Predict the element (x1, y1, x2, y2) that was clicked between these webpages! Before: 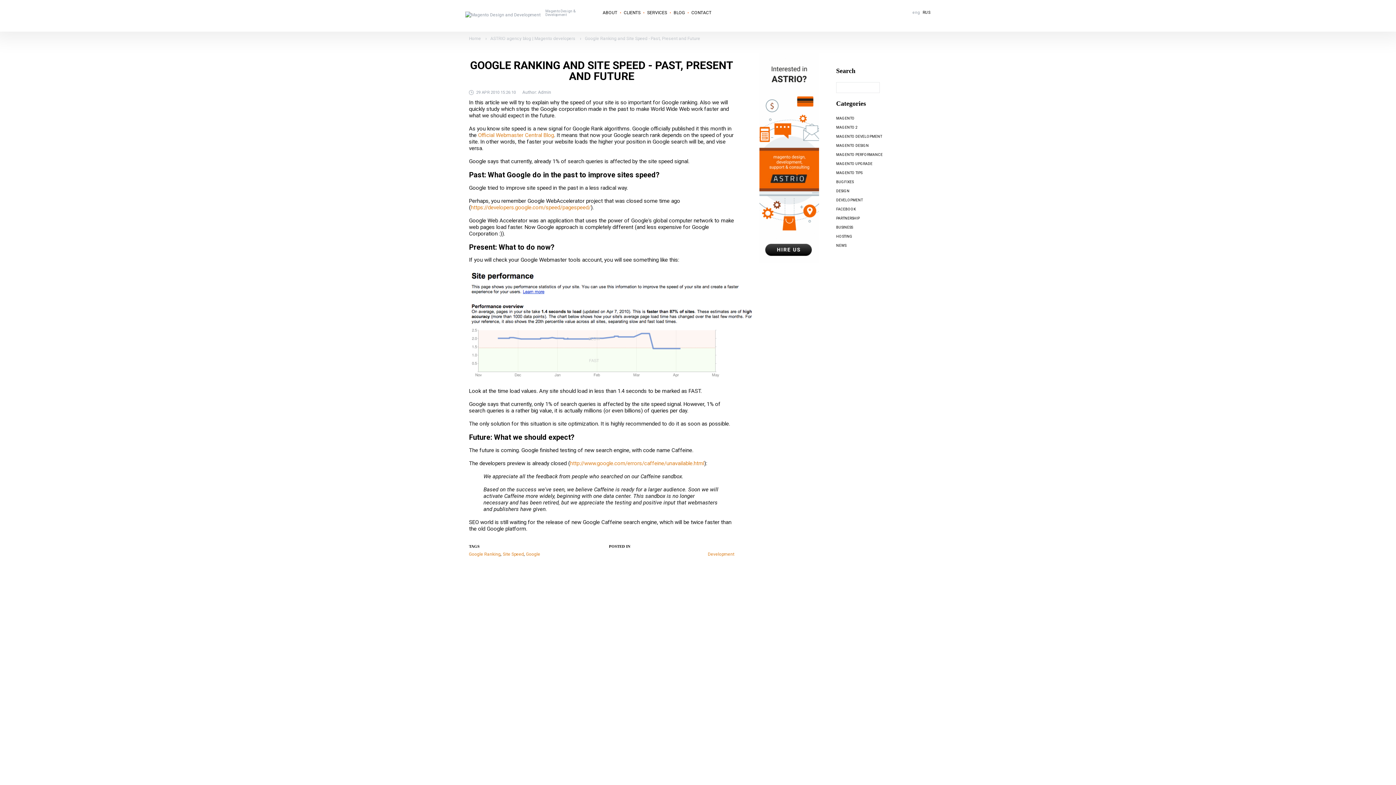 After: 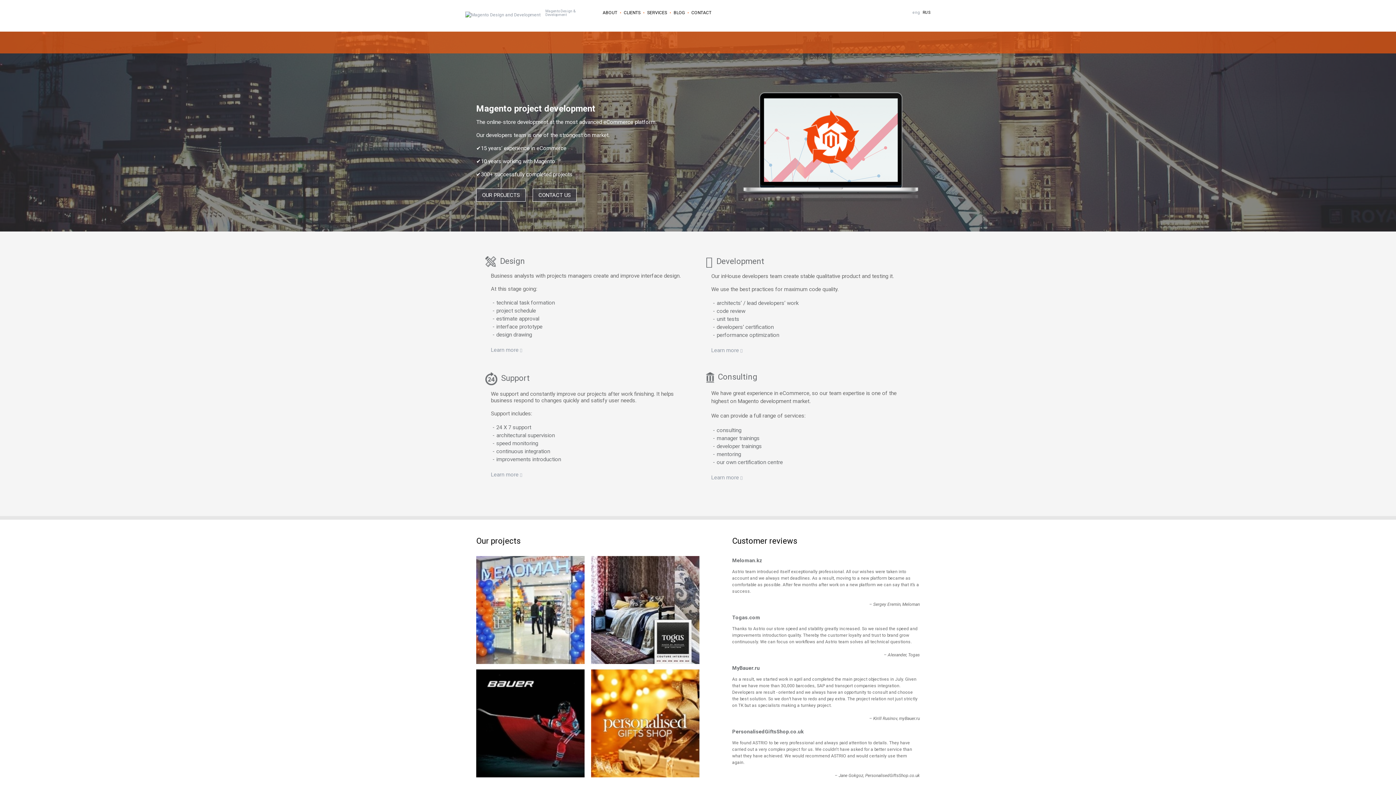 Action: label: SERVICES bbox: (647, 10, 667, 15)